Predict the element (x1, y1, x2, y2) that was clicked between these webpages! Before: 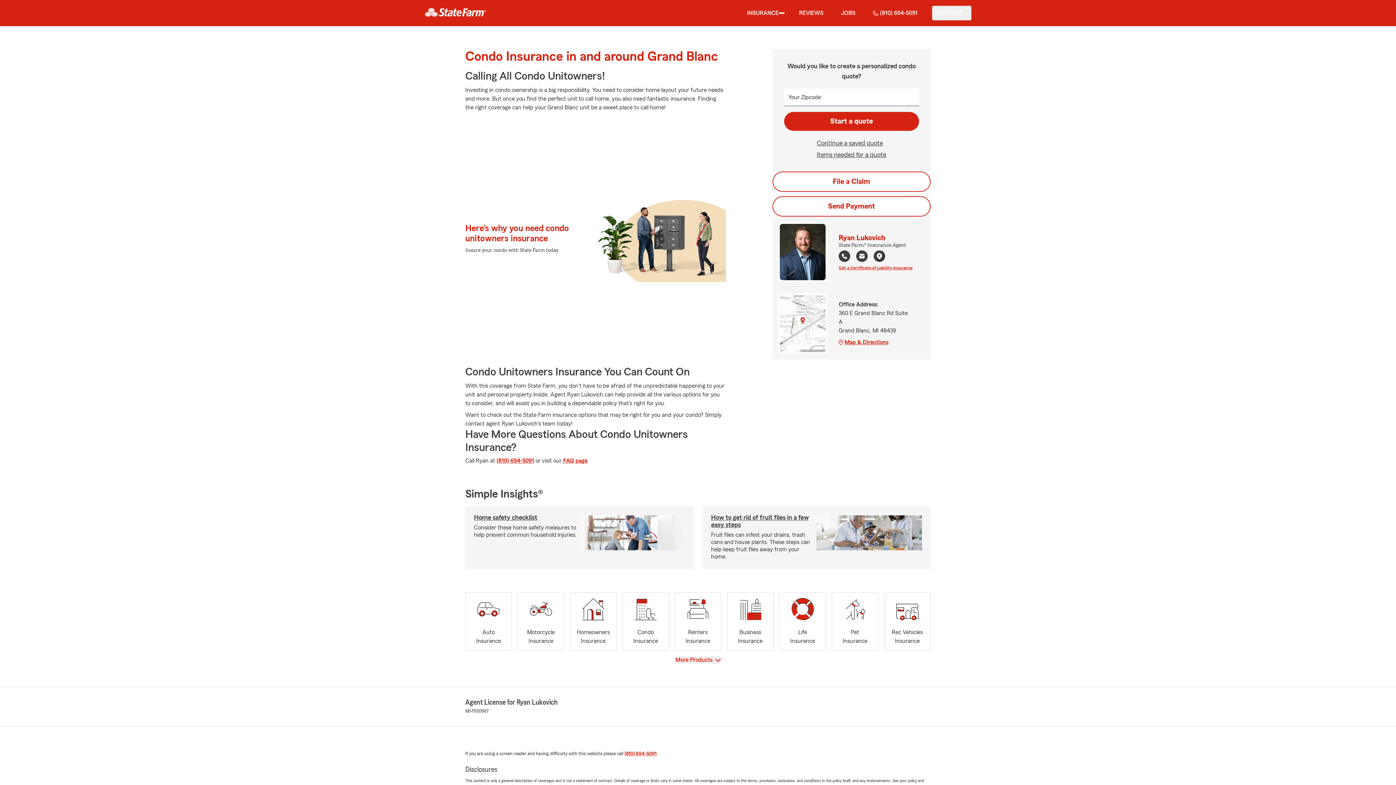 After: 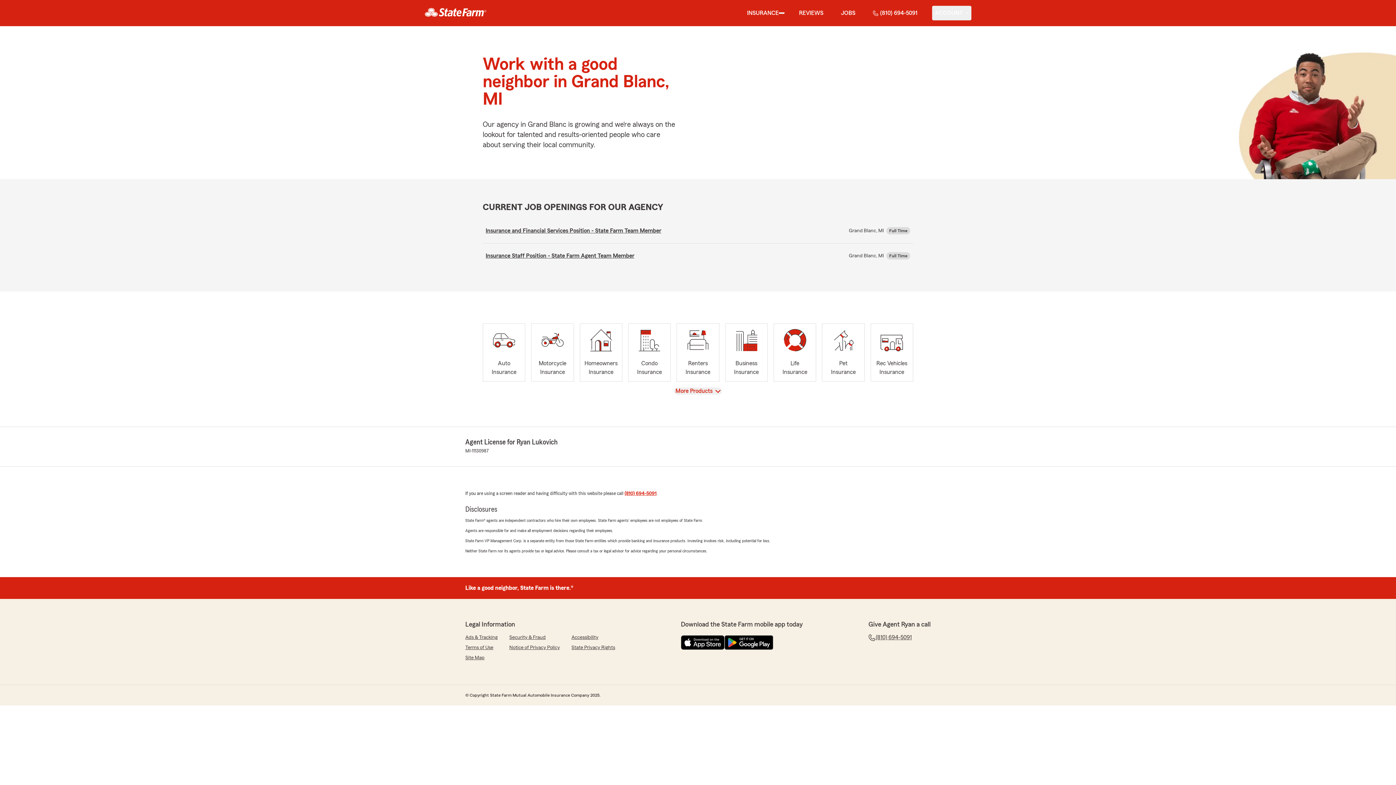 Action: bbox: (838, 5, 858, 20) label: JOBS